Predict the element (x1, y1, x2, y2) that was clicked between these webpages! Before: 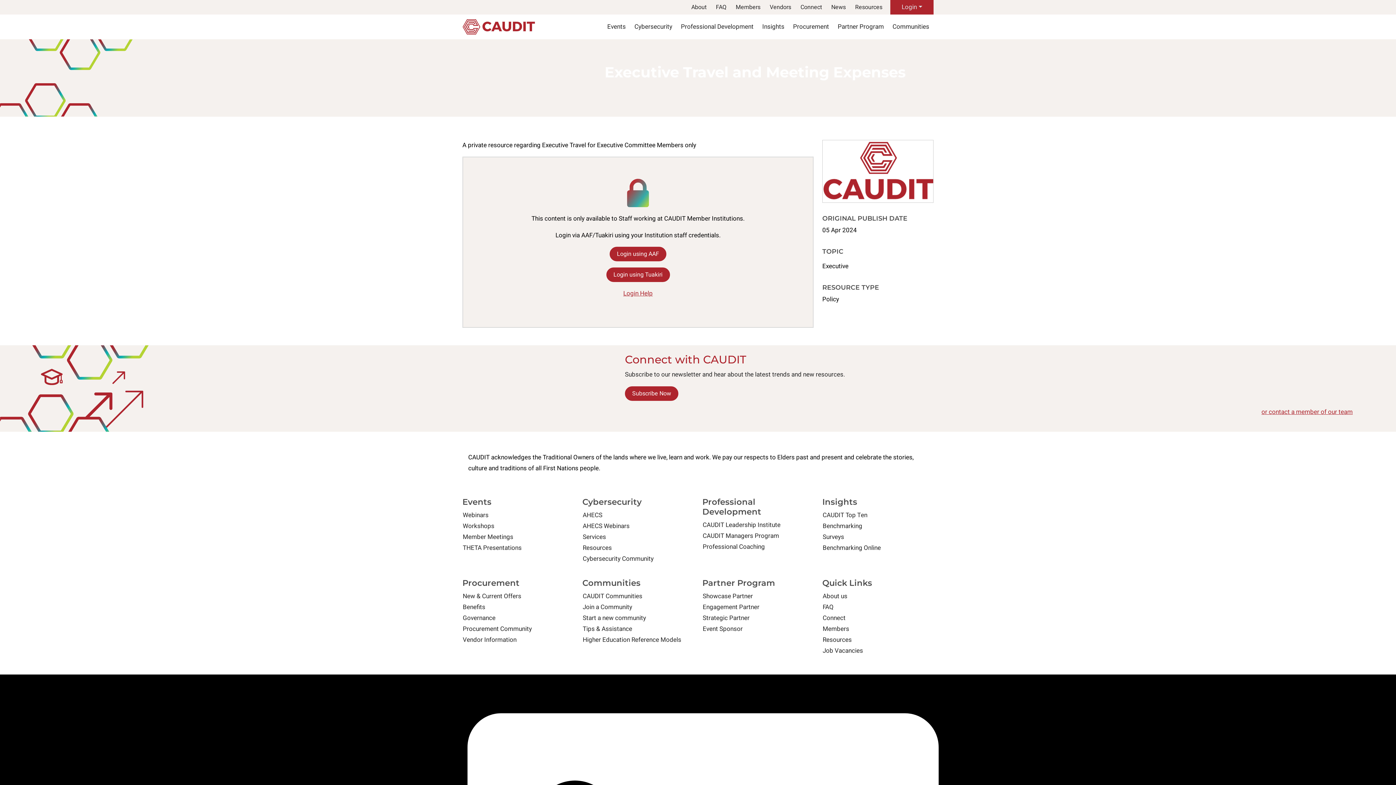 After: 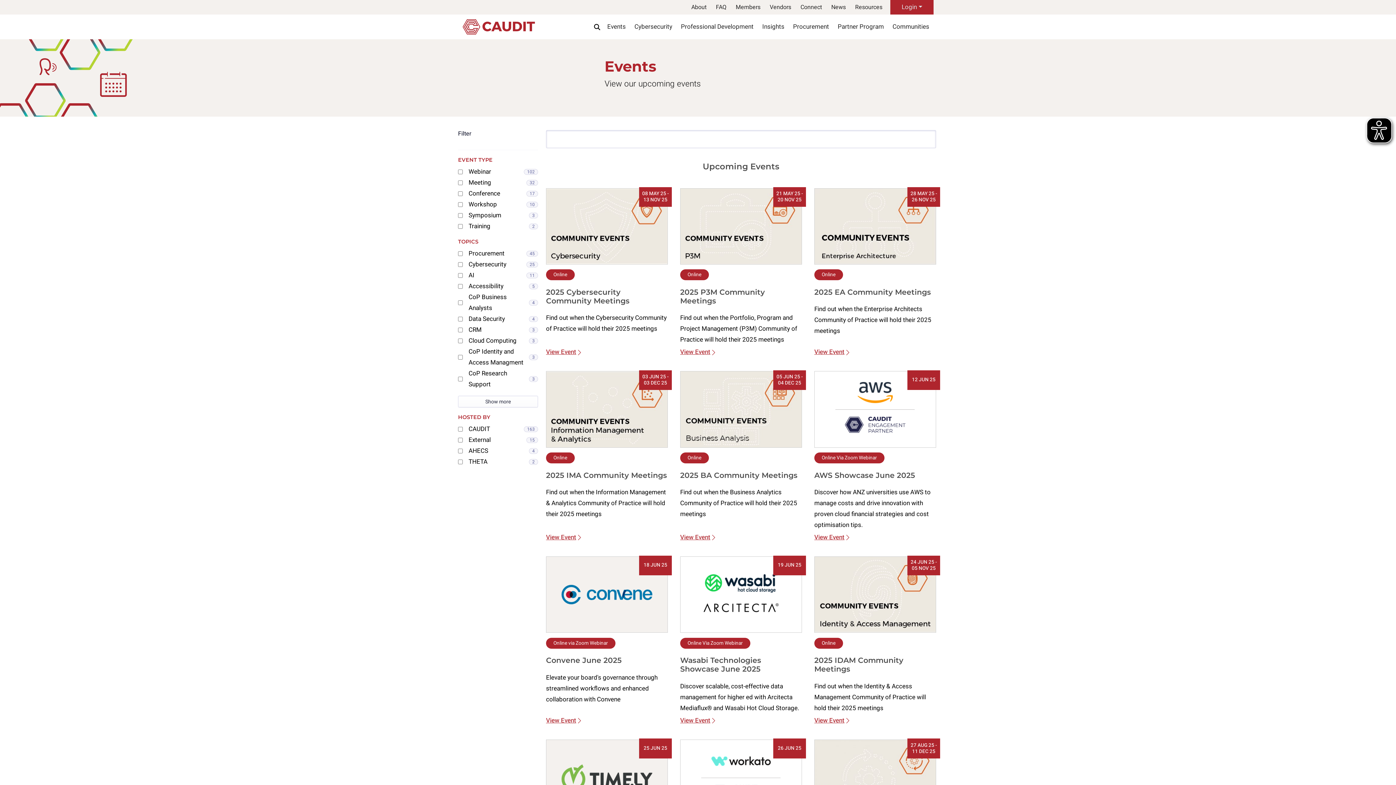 Action: label: THETA Presentations bbox: (462, 543, 521, 552)